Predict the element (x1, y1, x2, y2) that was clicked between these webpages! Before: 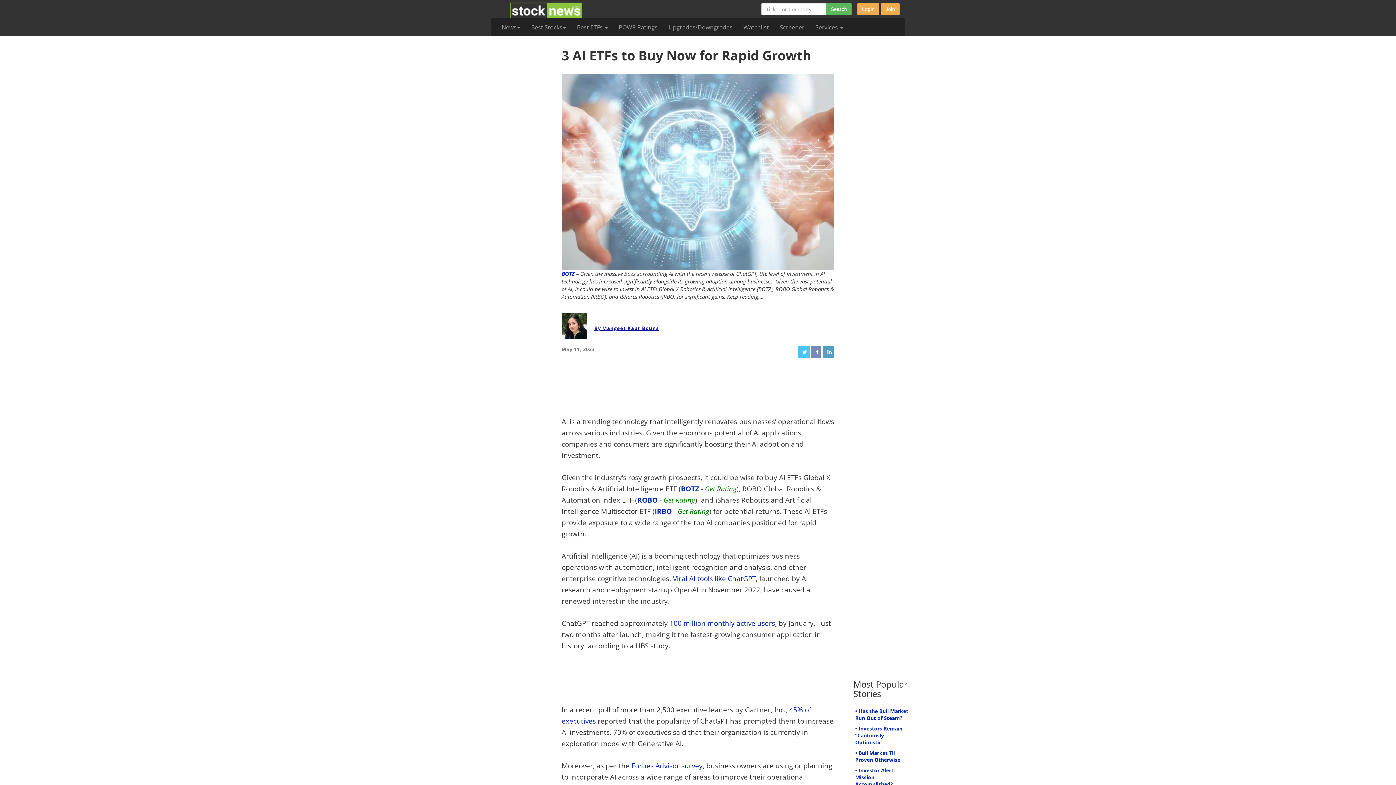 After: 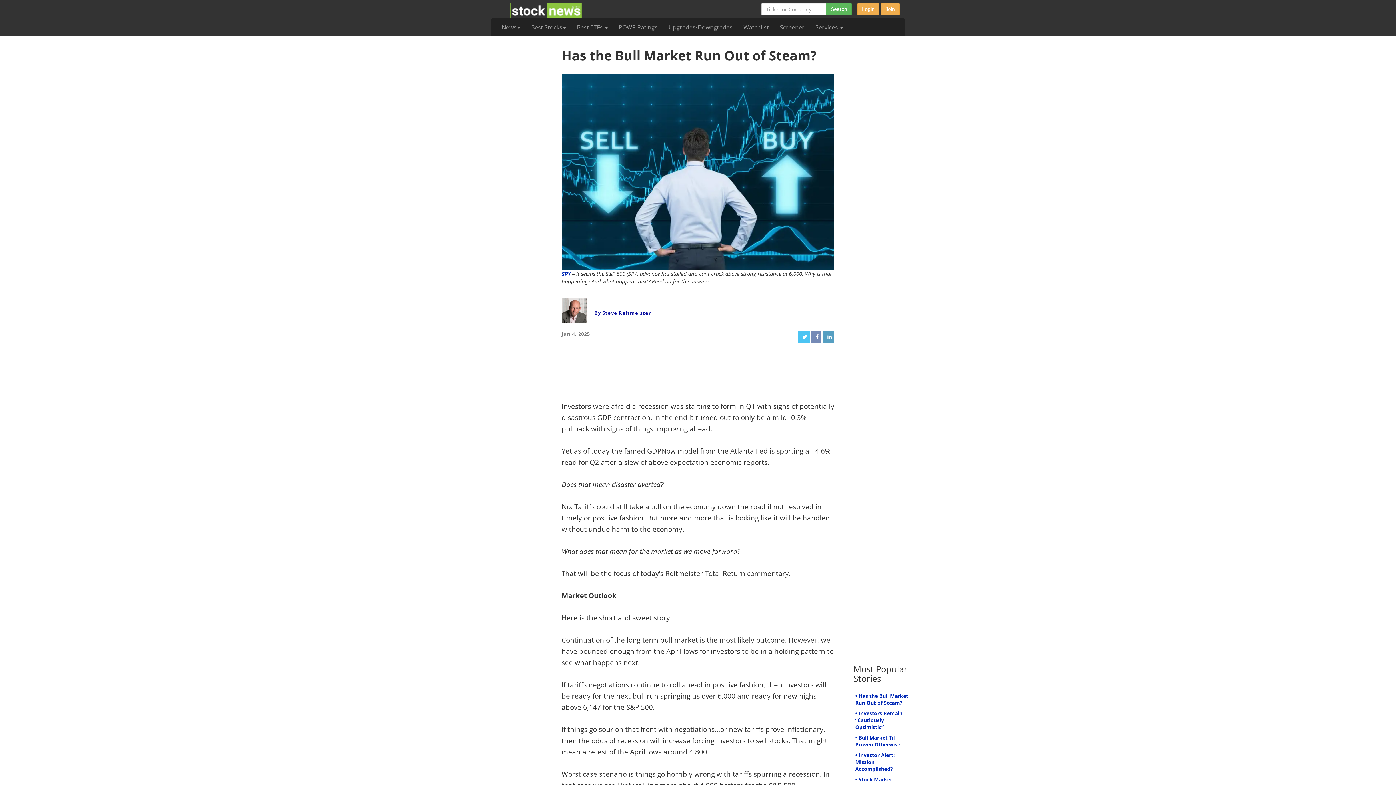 Action: label: • Has the Bull Market Run Out of Steam? bbox: (855, 708, 908, 721)